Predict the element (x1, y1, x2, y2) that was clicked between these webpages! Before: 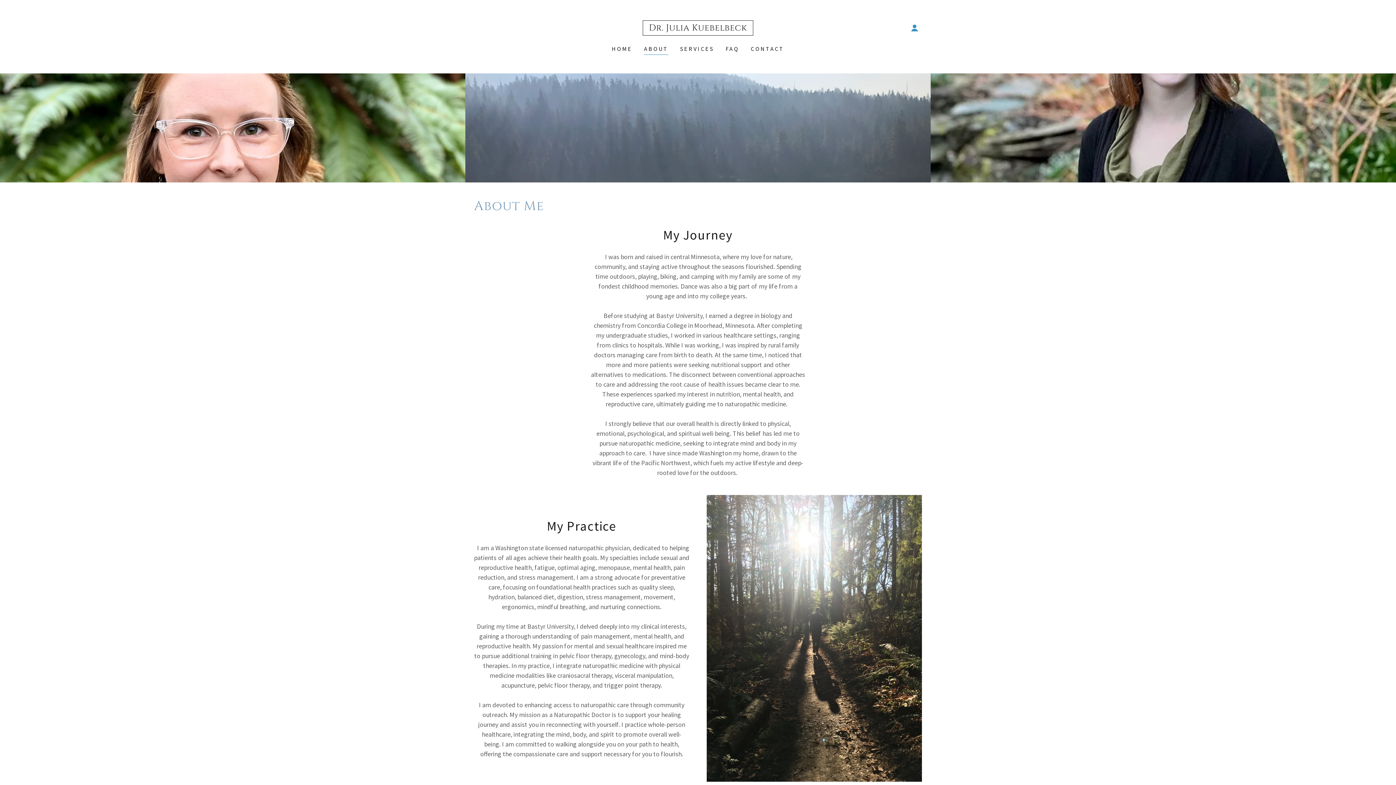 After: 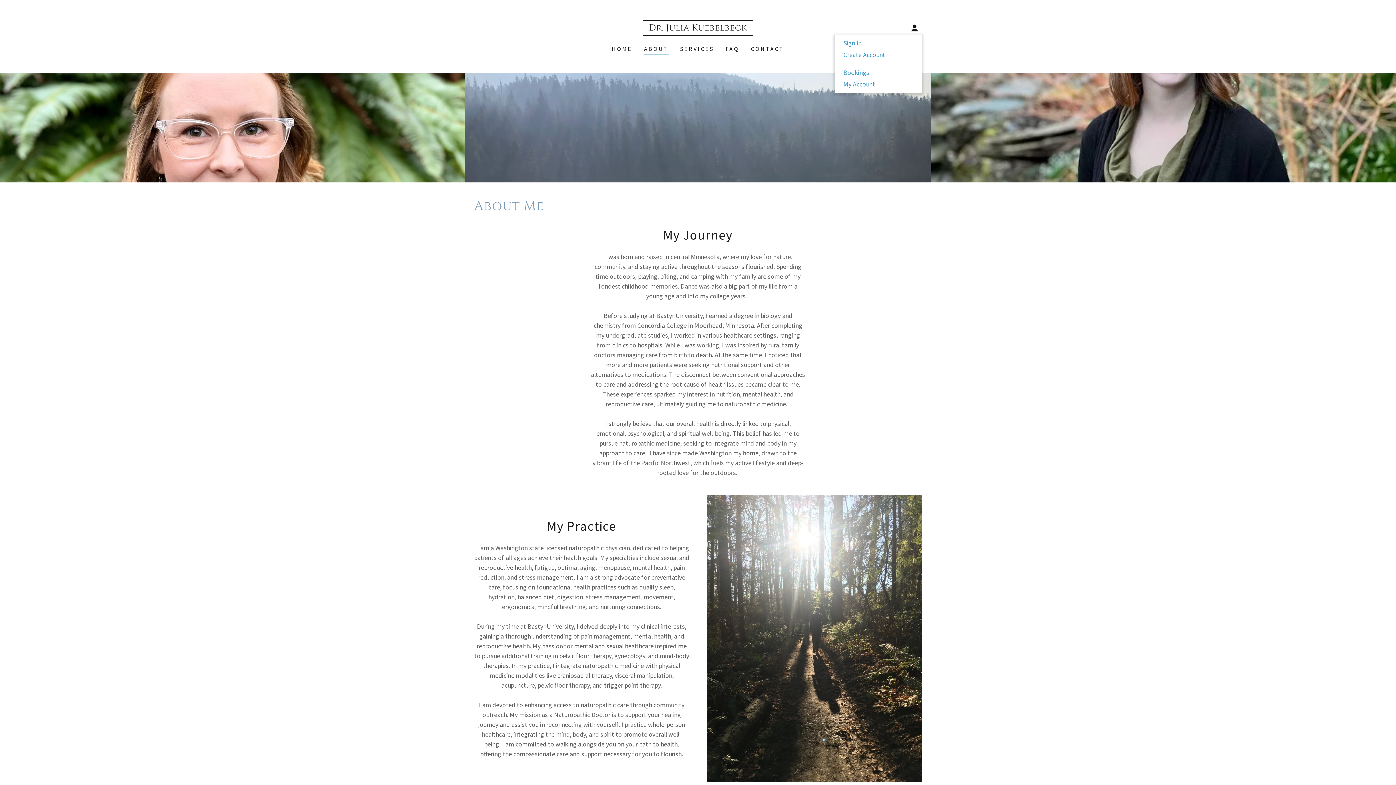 Action: bbox: (907, 20, 922, 35)